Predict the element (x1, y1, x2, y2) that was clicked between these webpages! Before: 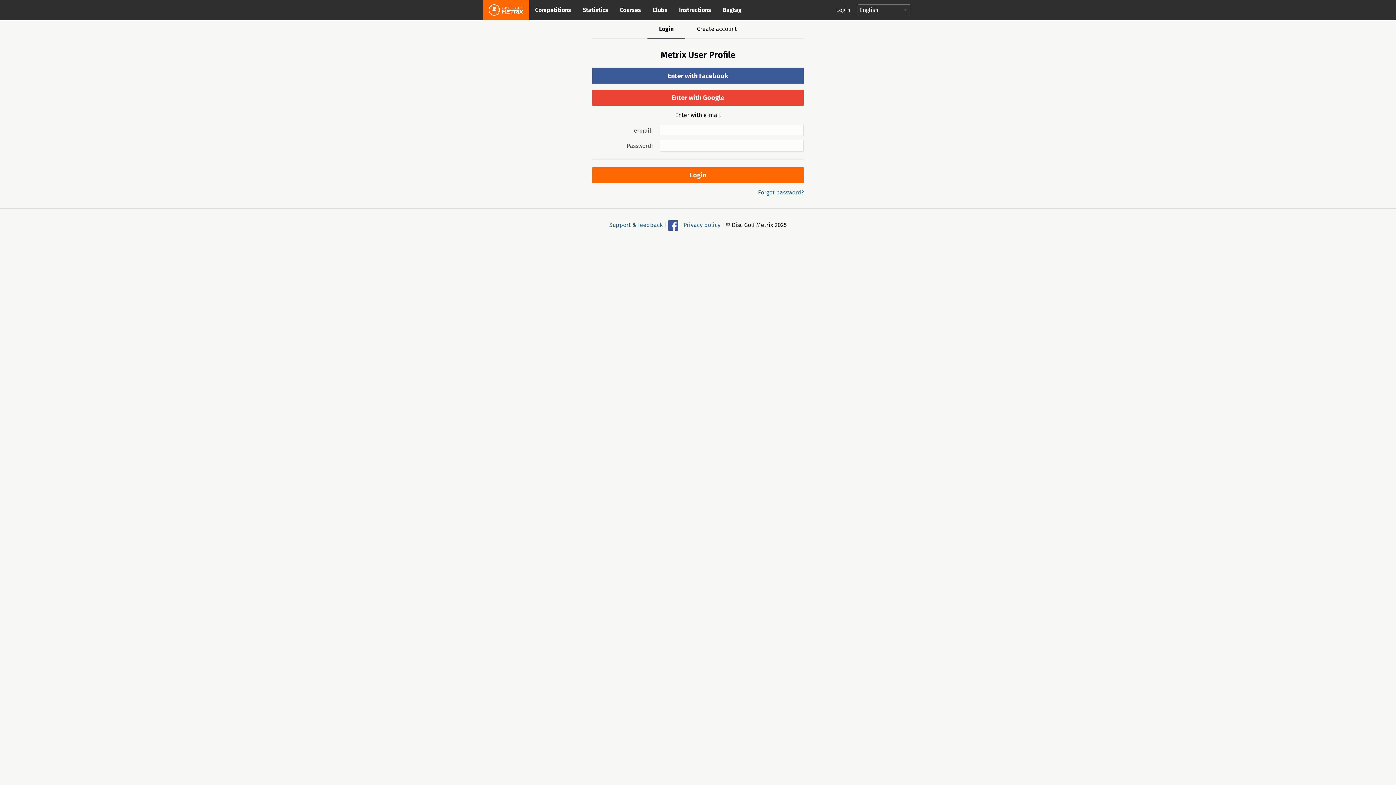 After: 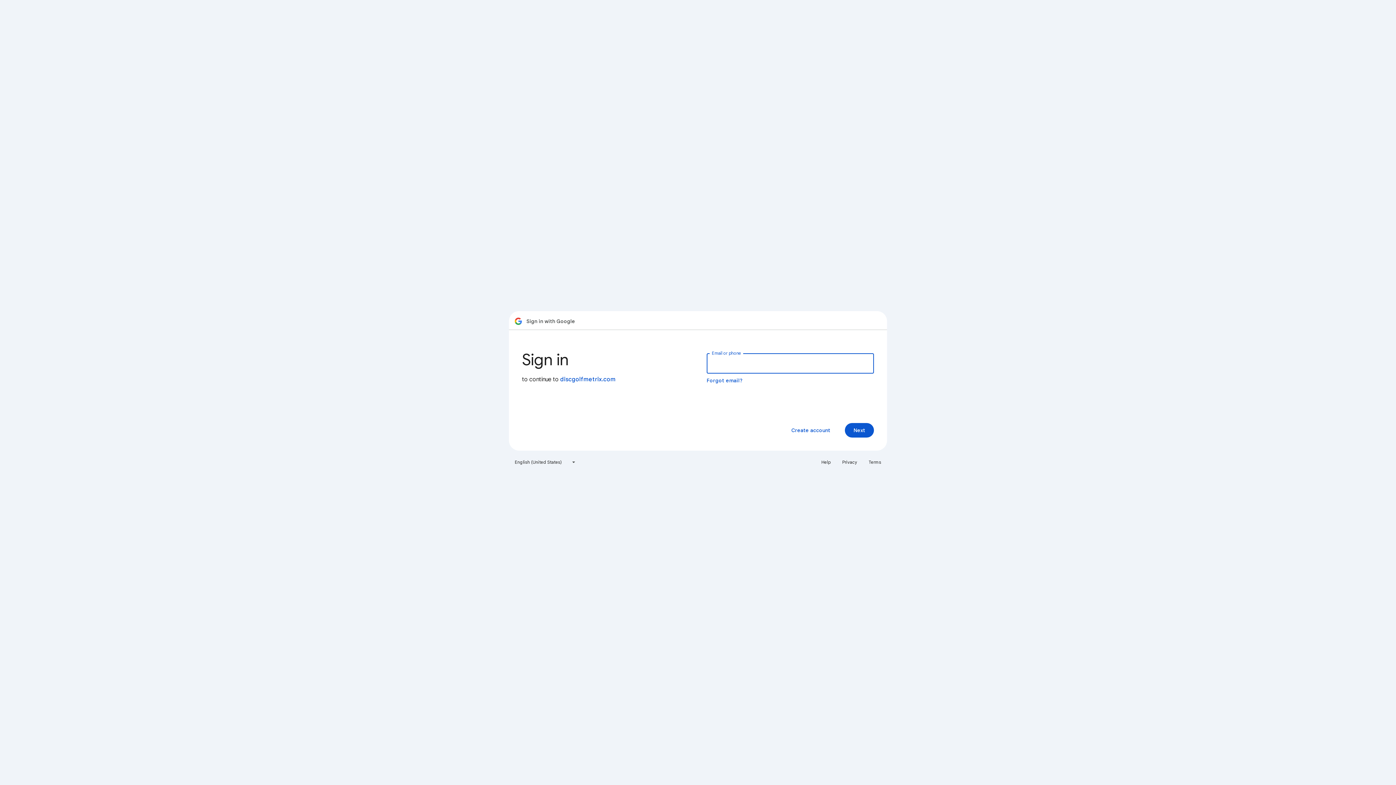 Action: label: Enter with Google bbox: (592, 89, 804, 105)